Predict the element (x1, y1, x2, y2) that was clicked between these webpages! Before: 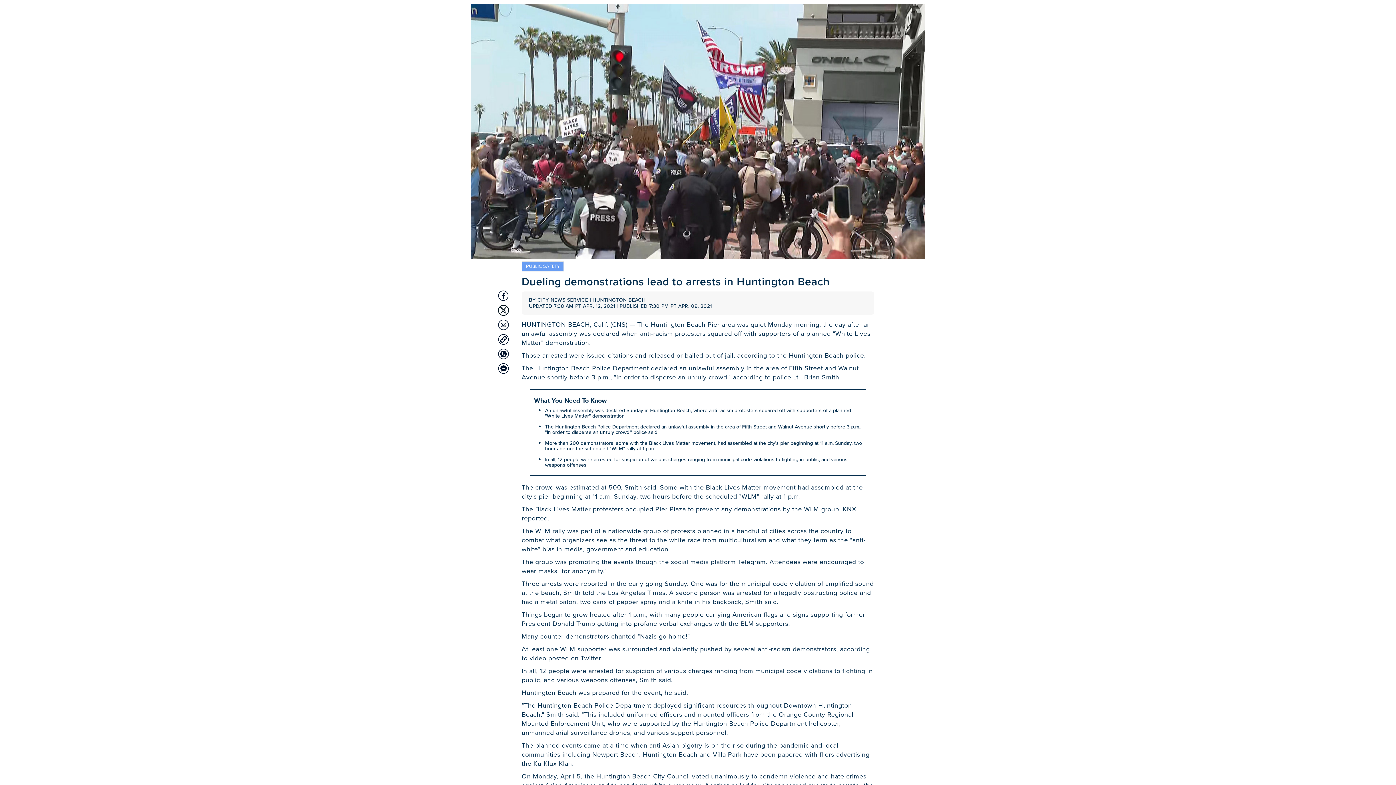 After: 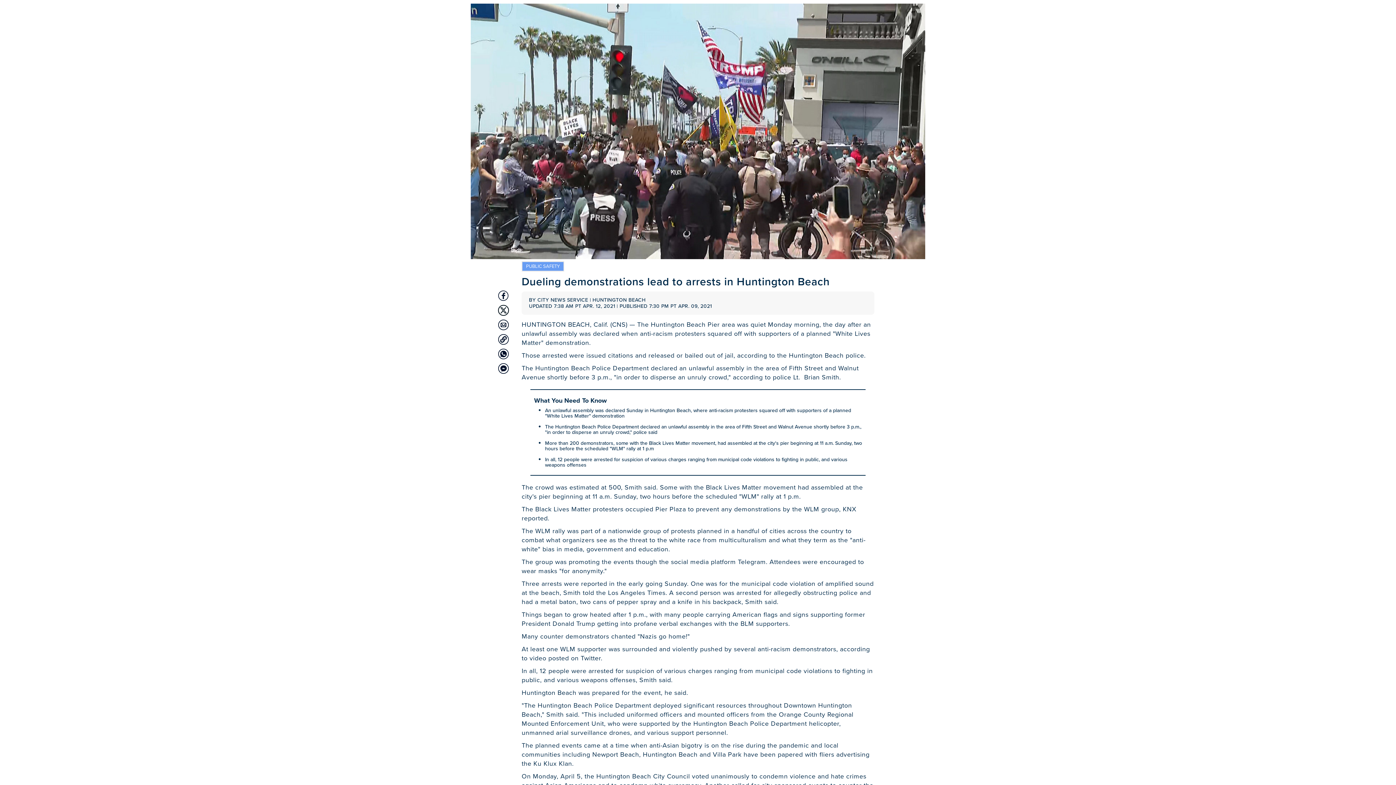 Action: bbox: (498, 334, 509, 345) label: Copy article link